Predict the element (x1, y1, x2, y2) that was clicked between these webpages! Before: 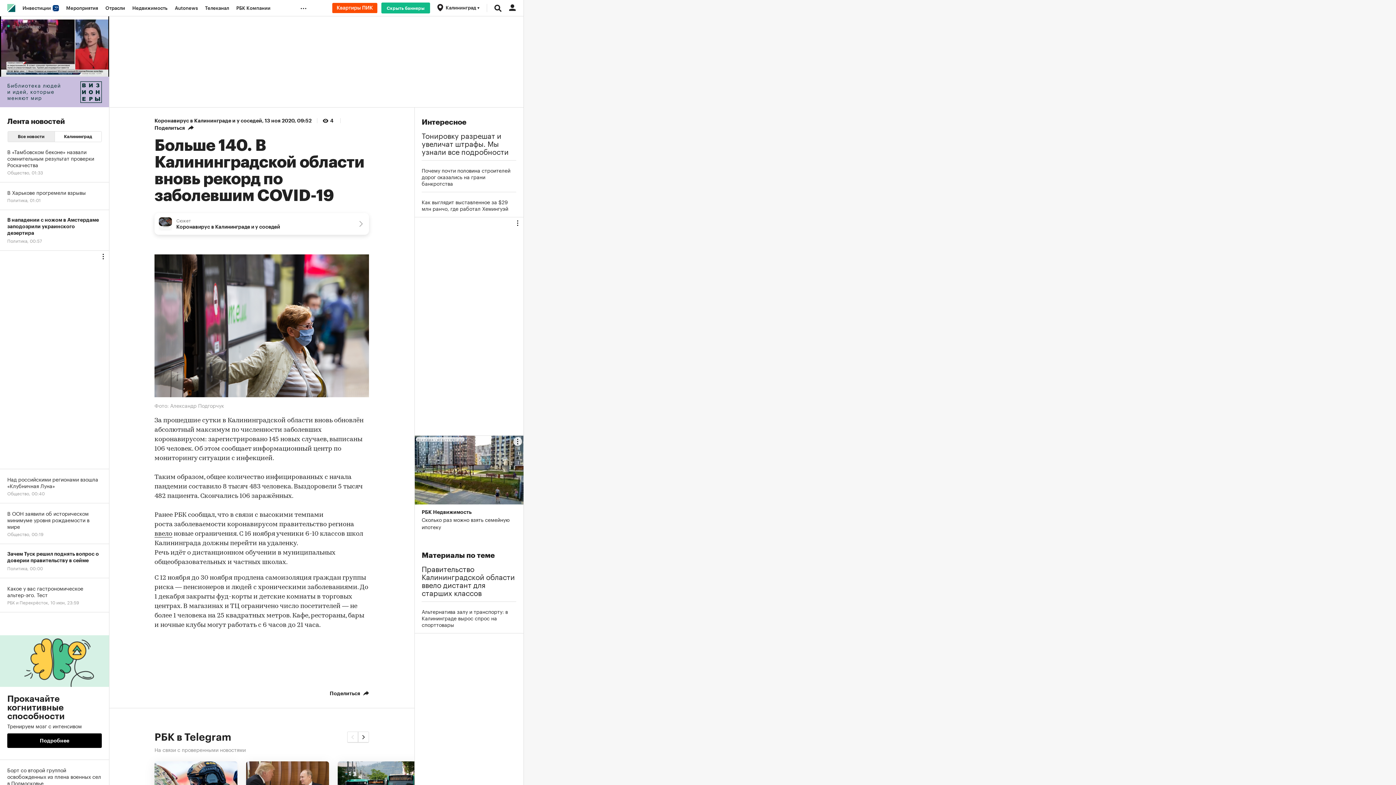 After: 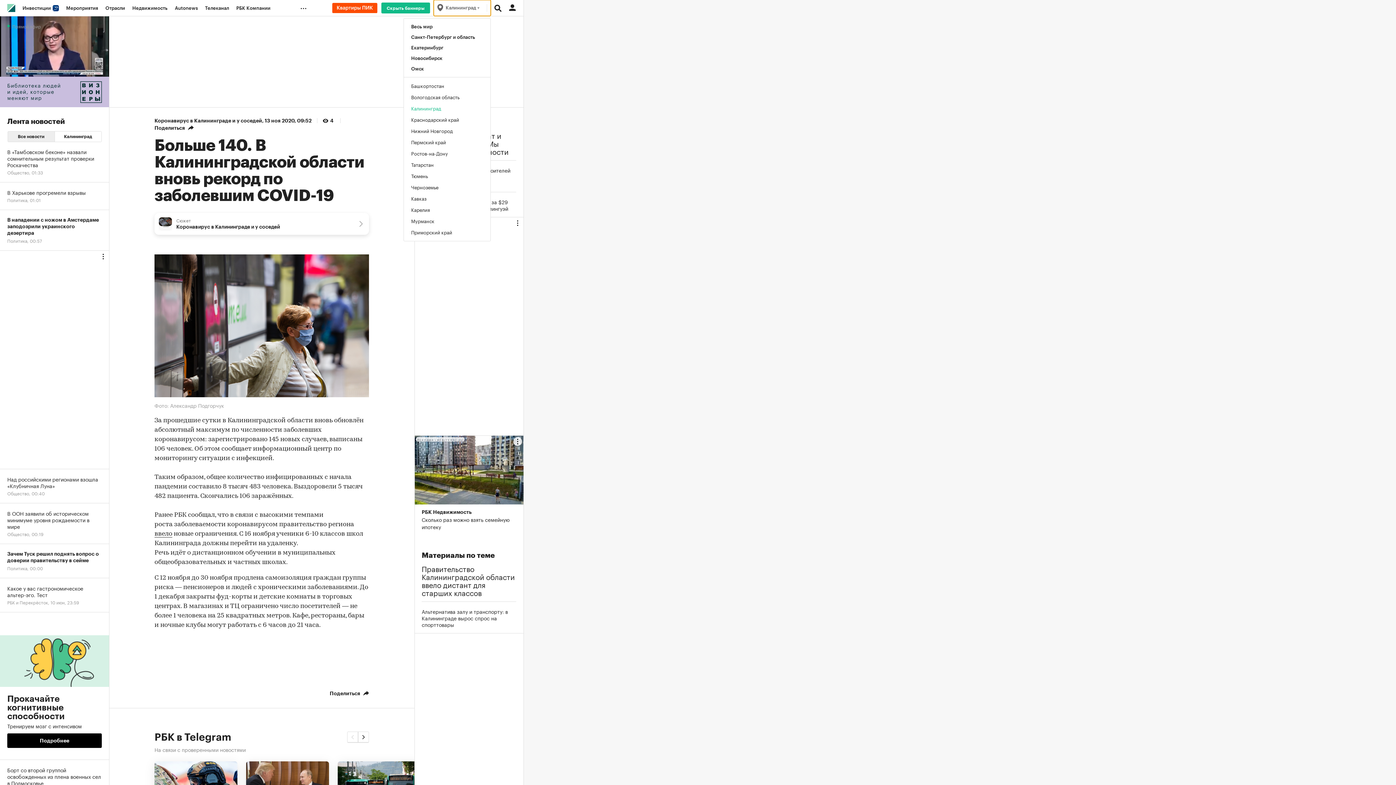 Action: bbox: (433, 0, 490, 16) label: Калининград 